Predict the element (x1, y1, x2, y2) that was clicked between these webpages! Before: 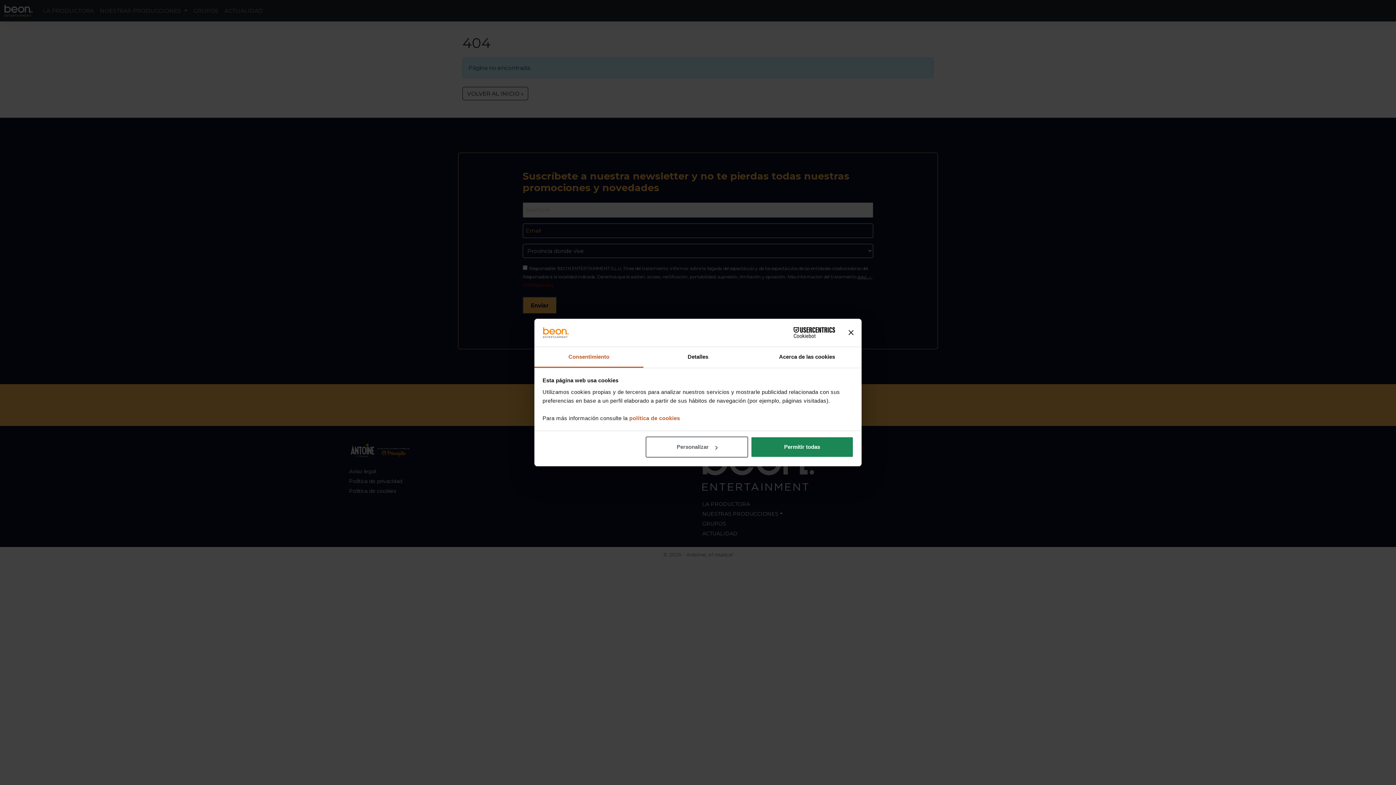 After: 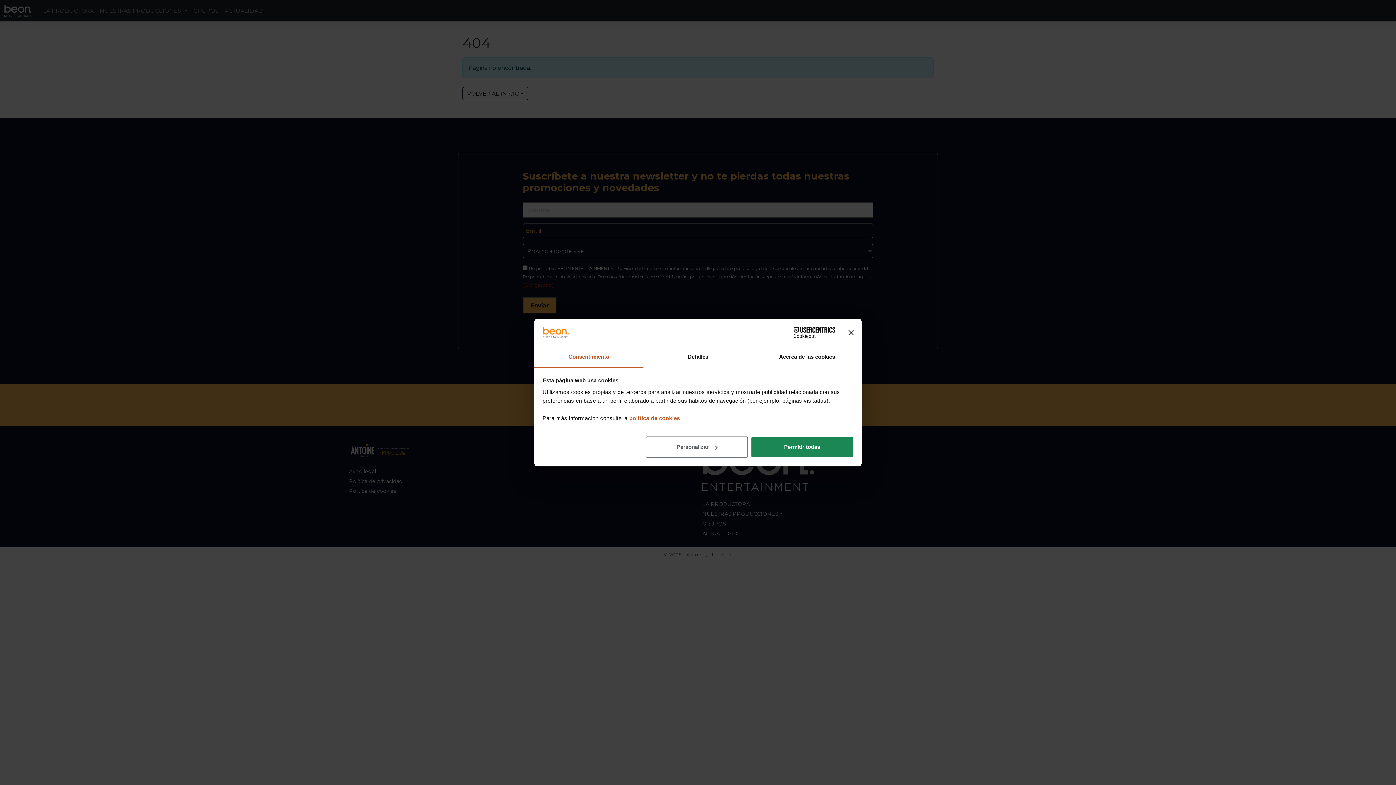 Action: bbox: (771, 327, 835, 338) label: Cookiebot - opens in a new window